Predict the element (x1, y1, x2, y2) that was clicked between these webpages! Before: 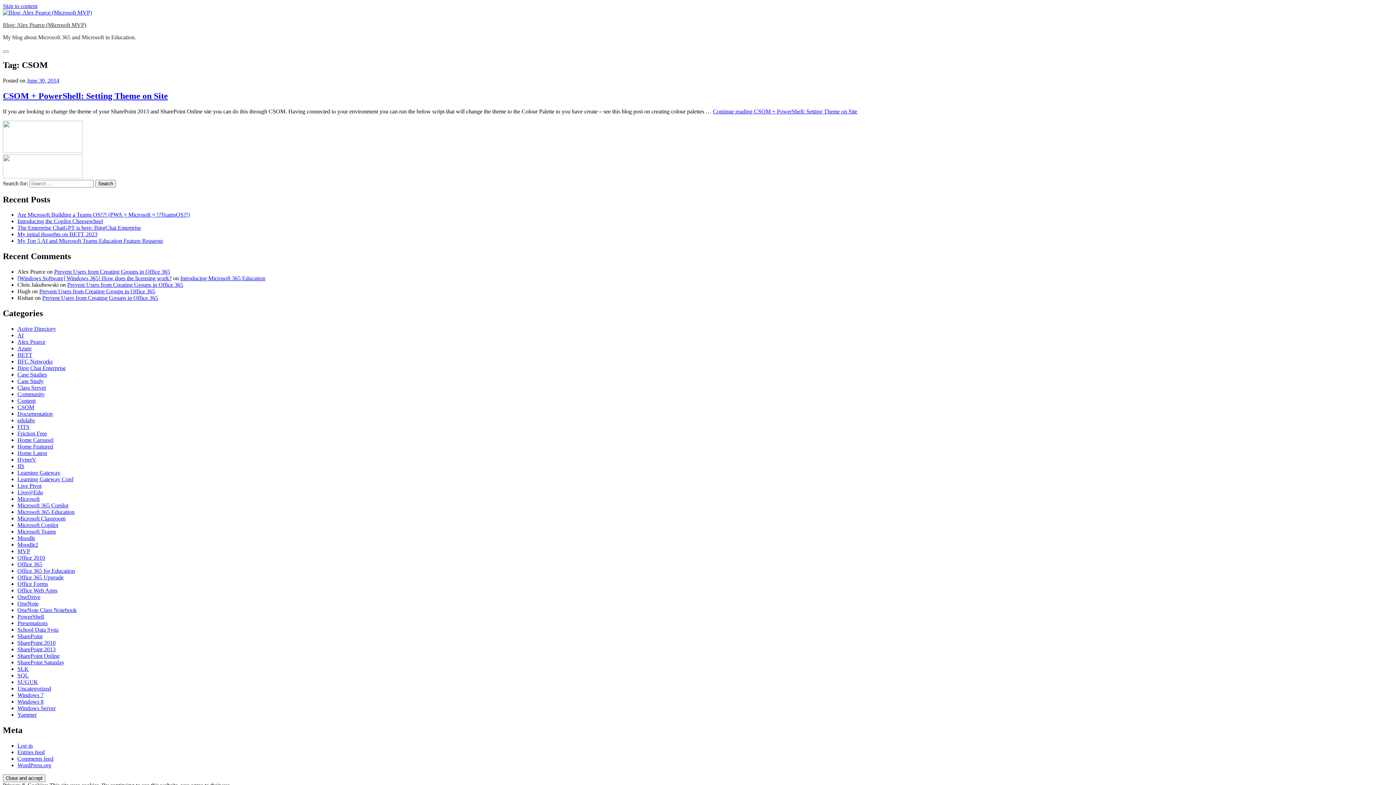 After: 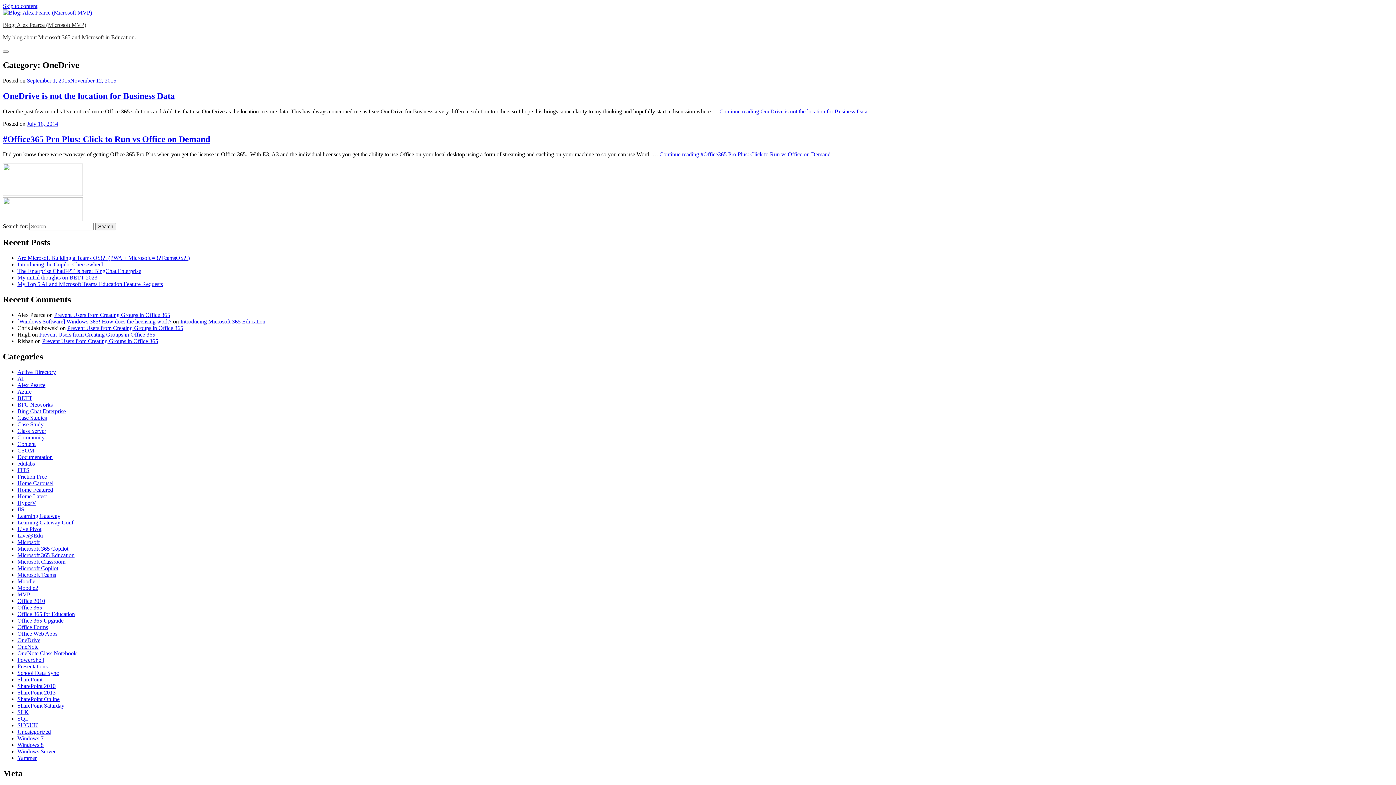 Action: bbox: (17, 594, 40, 600) label: OneDrive